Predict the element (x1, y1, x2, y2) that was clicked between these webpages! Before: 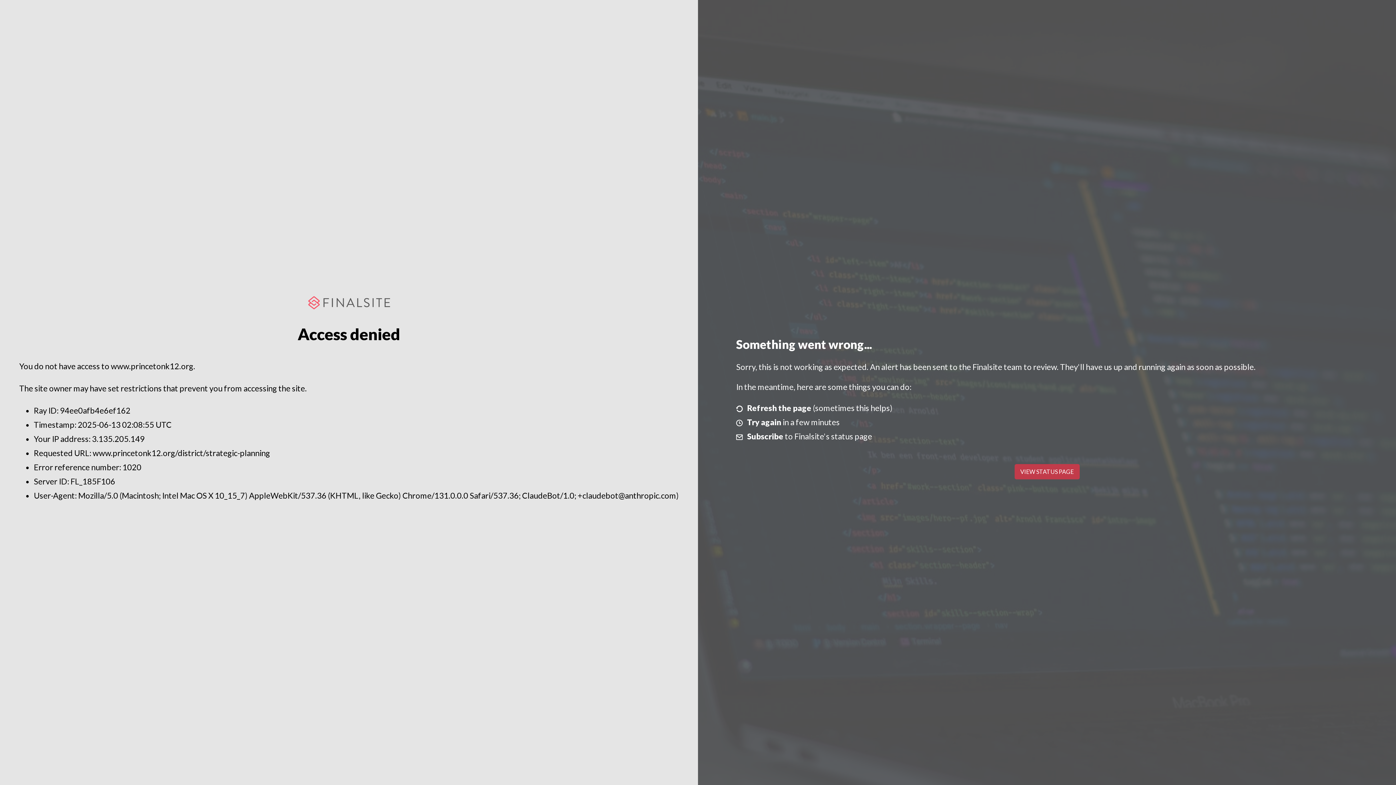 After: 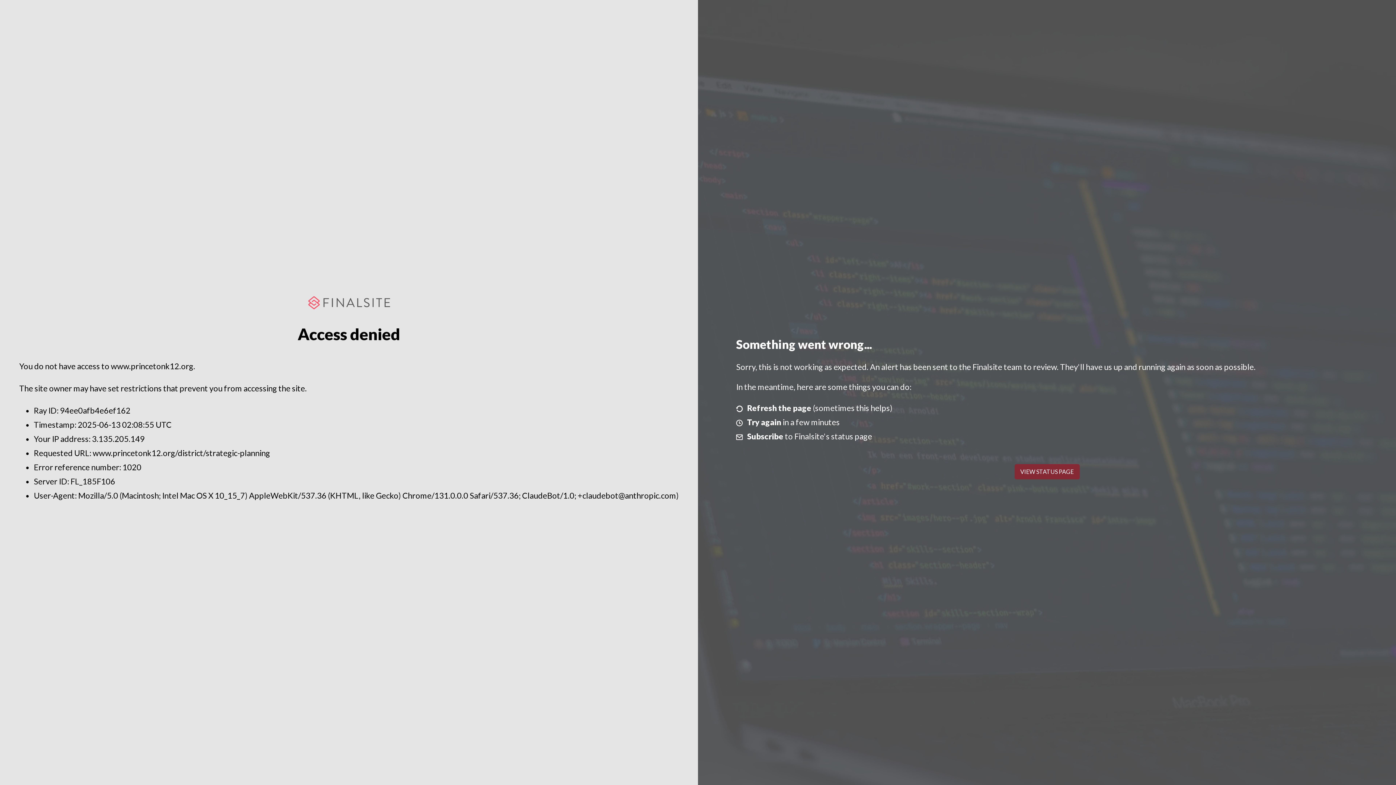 Action: bbox: (1014, 464, 1079, 479) label: VIEW STATUS PAGE